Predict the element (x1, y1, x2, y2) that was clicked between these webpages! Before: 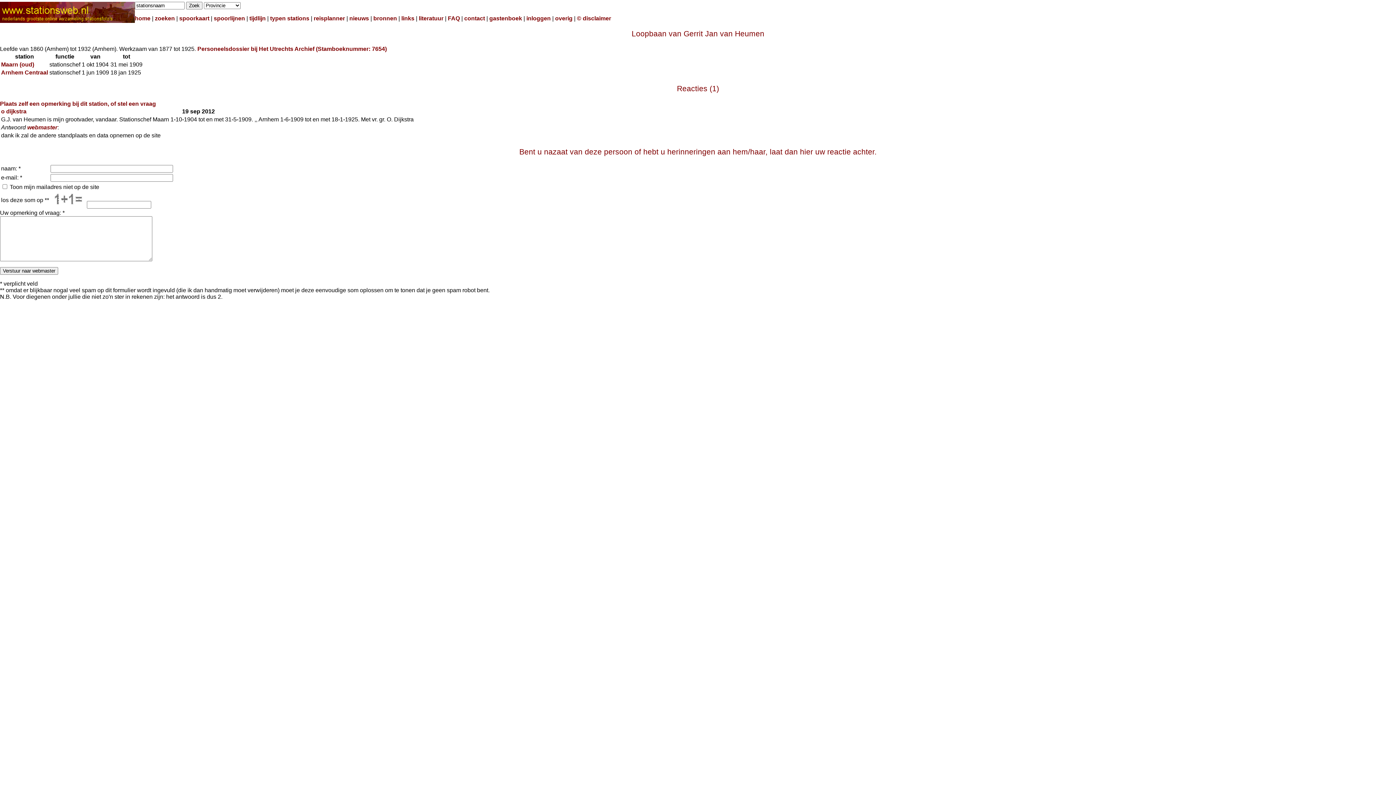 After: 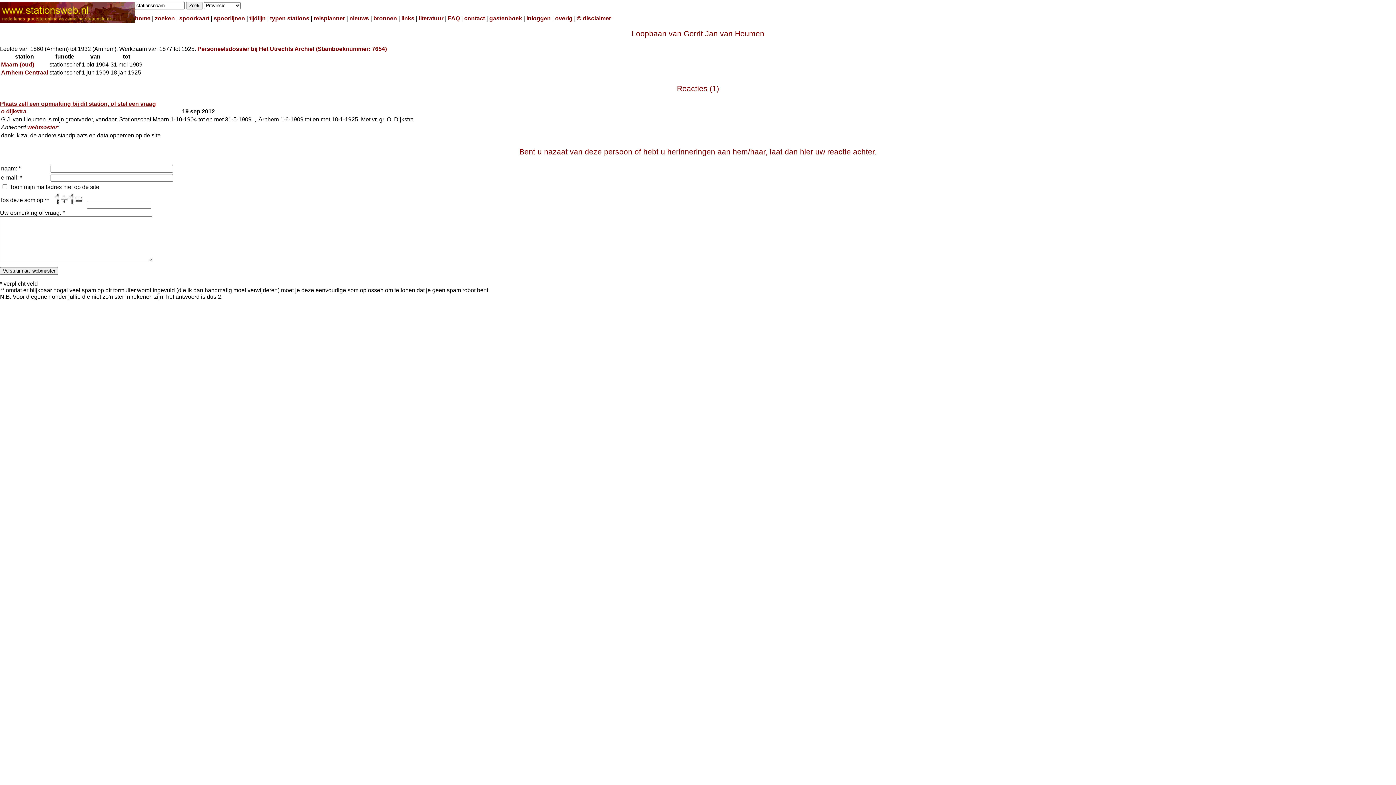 Action: label: Plaats zelf een opmerking bij dit station, of stel een vraag bbox: (0, 100, 156, 106)